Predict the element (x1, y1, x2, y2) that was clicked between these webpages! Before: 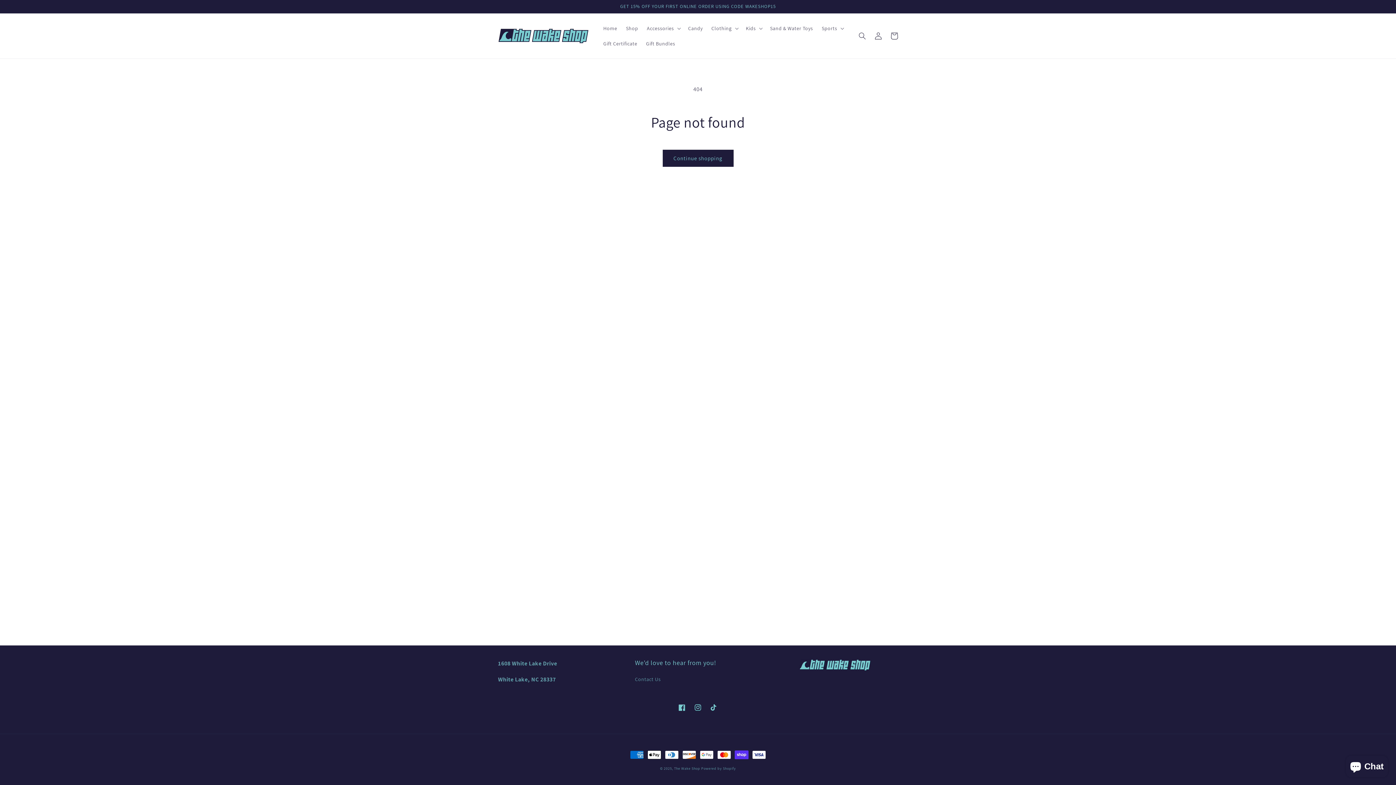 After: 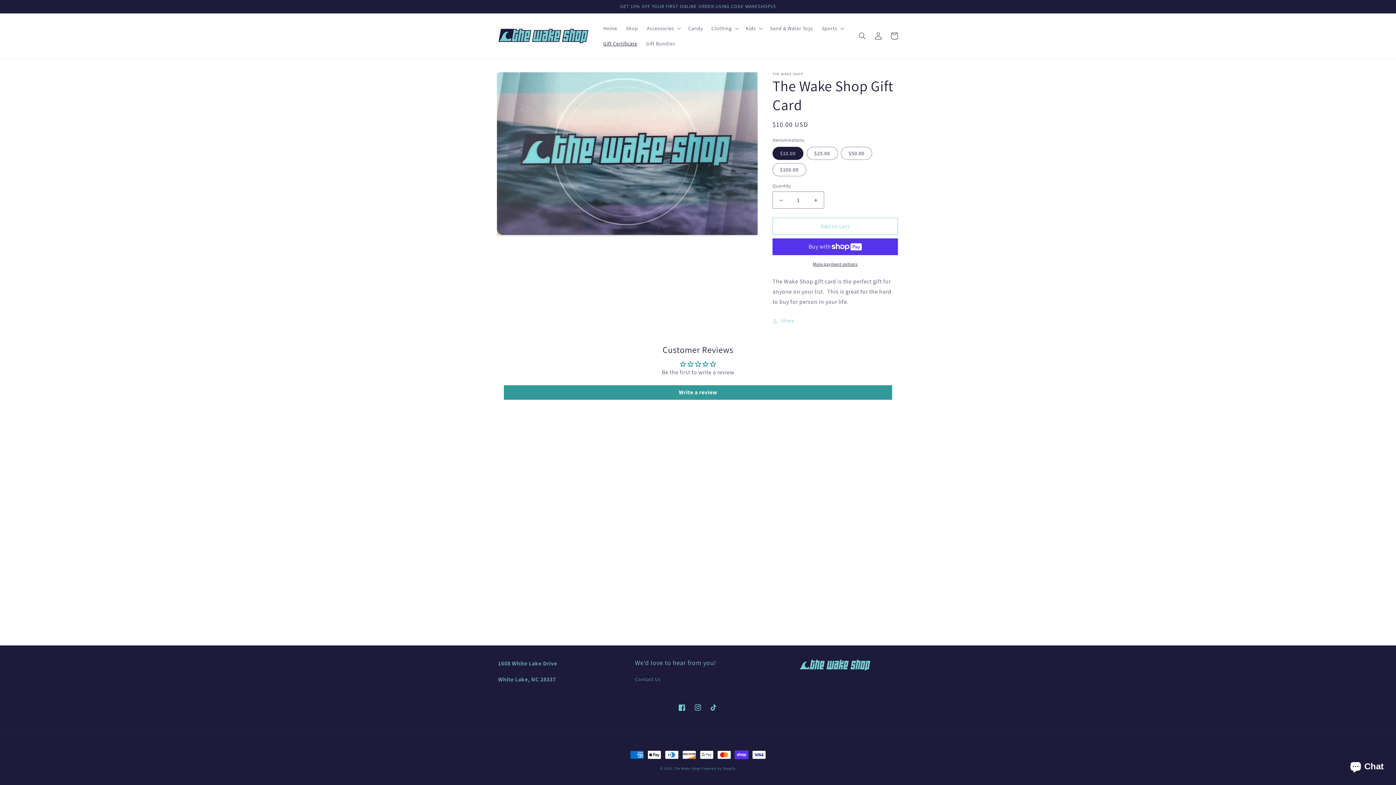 Action: bbox: (599, 36, 641, 51) label: Gift Certificate